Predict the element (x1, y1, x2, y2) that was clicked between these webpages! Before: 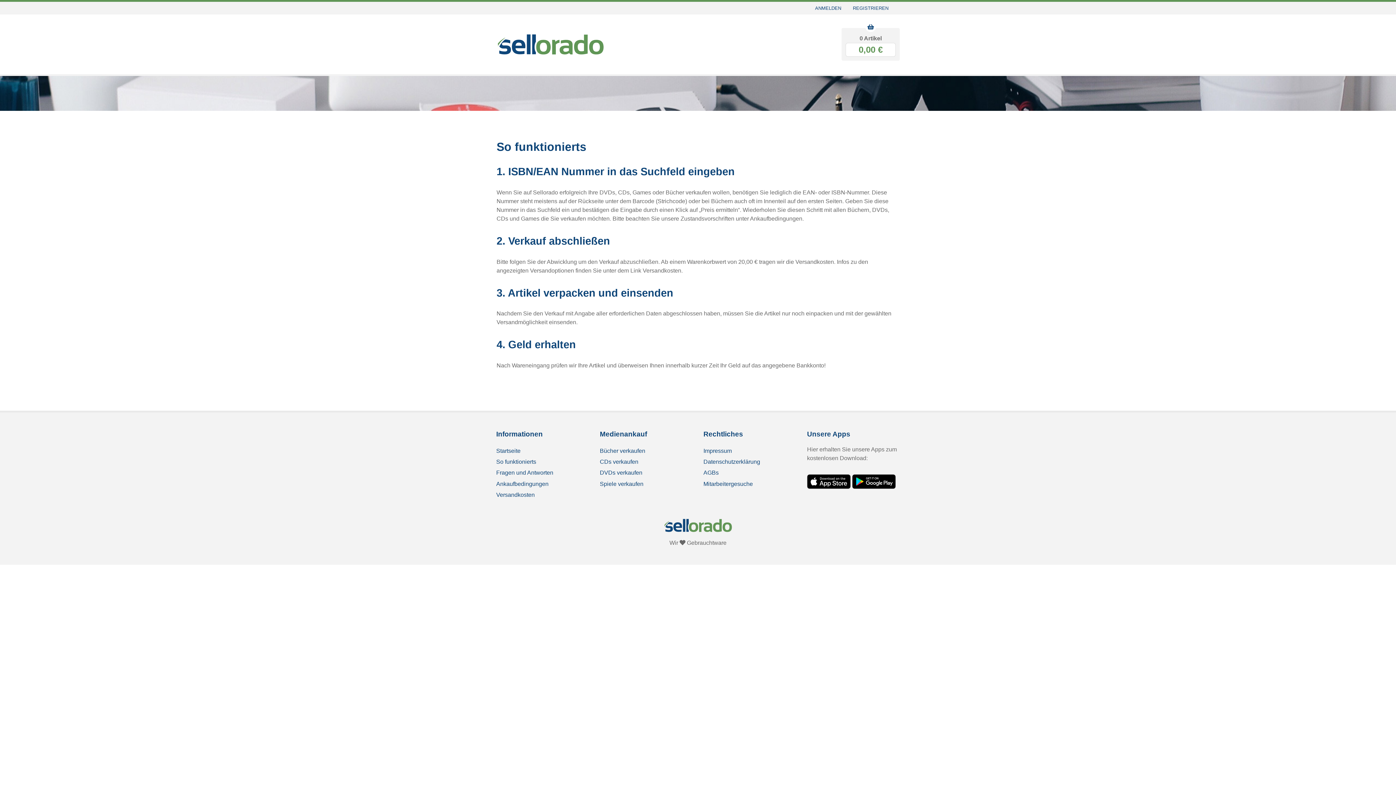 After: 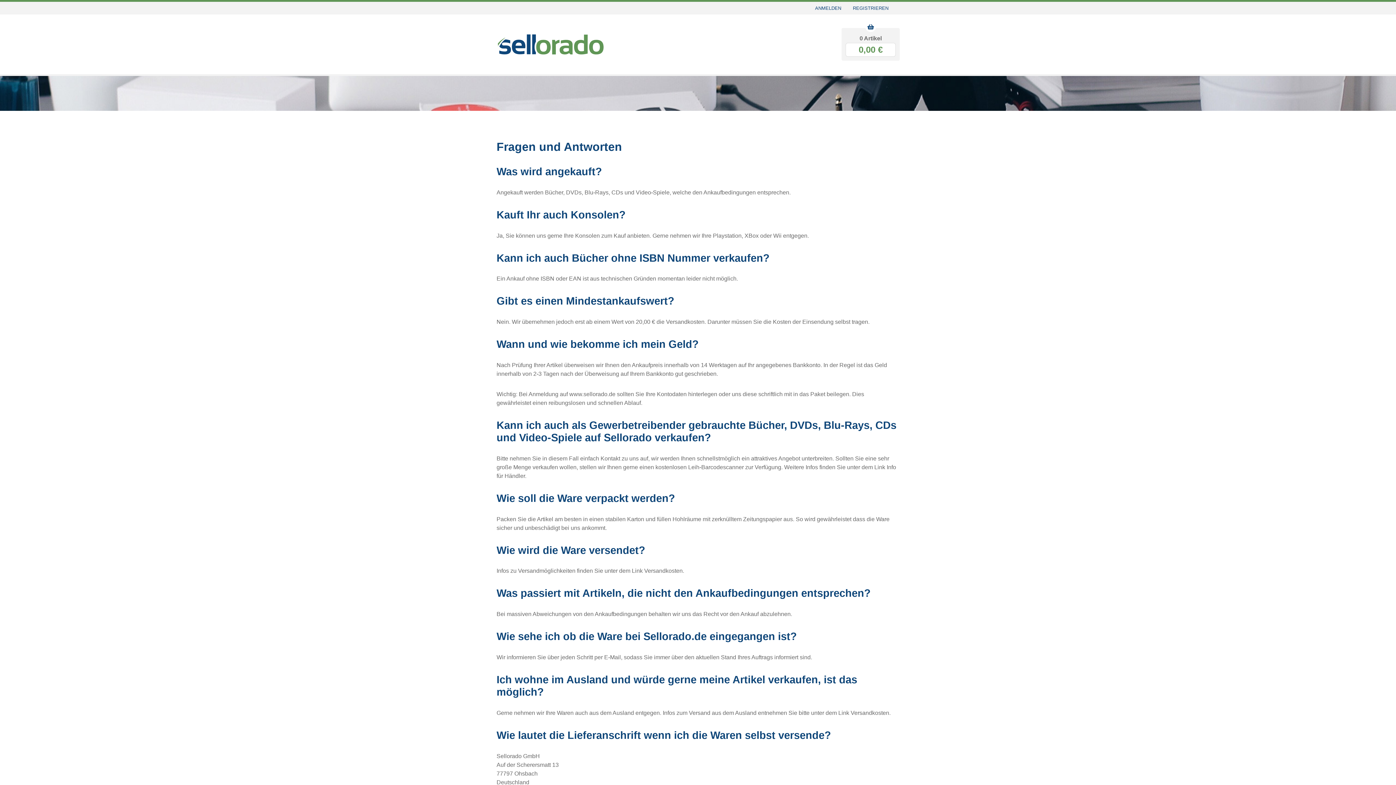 Action: label: Fragen und Antworten bbox: (496, 467, 589, 478)